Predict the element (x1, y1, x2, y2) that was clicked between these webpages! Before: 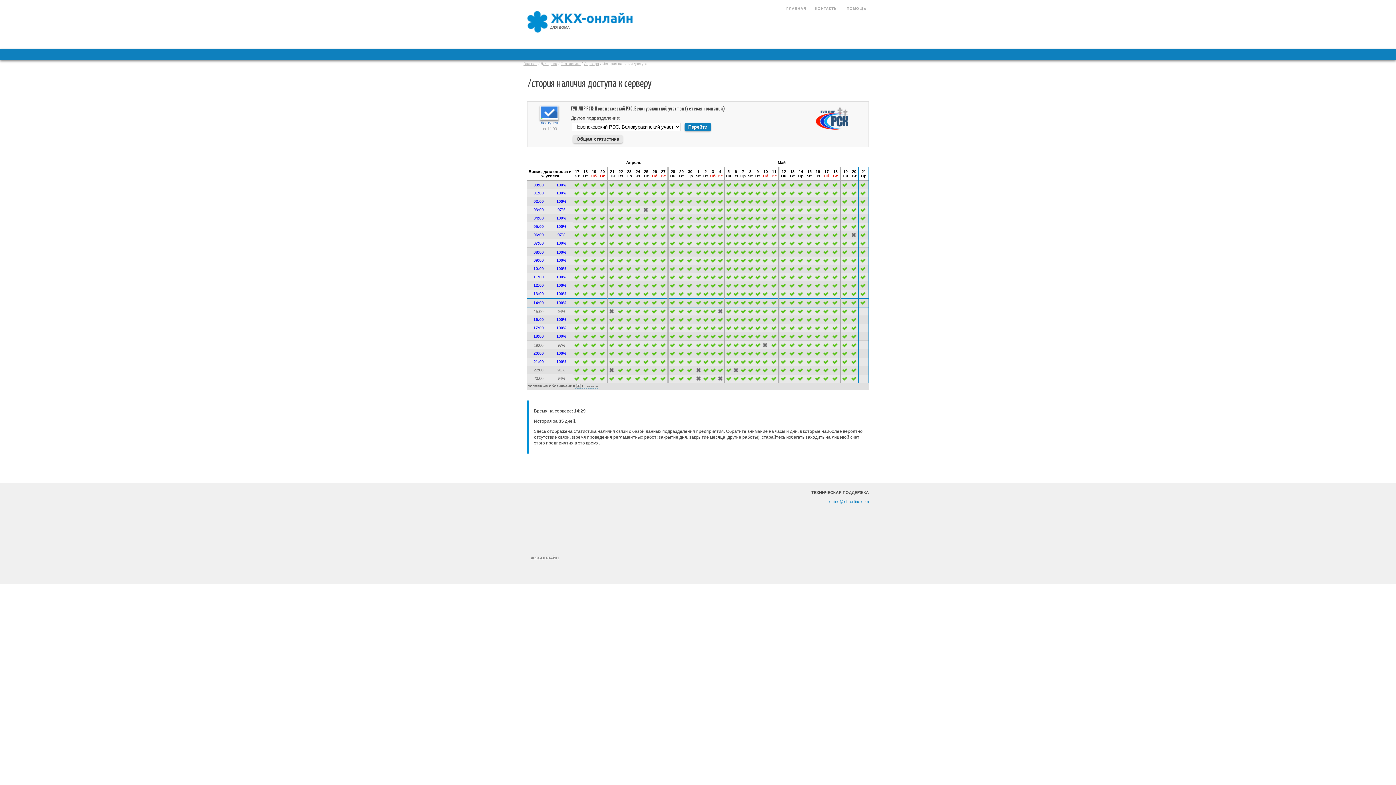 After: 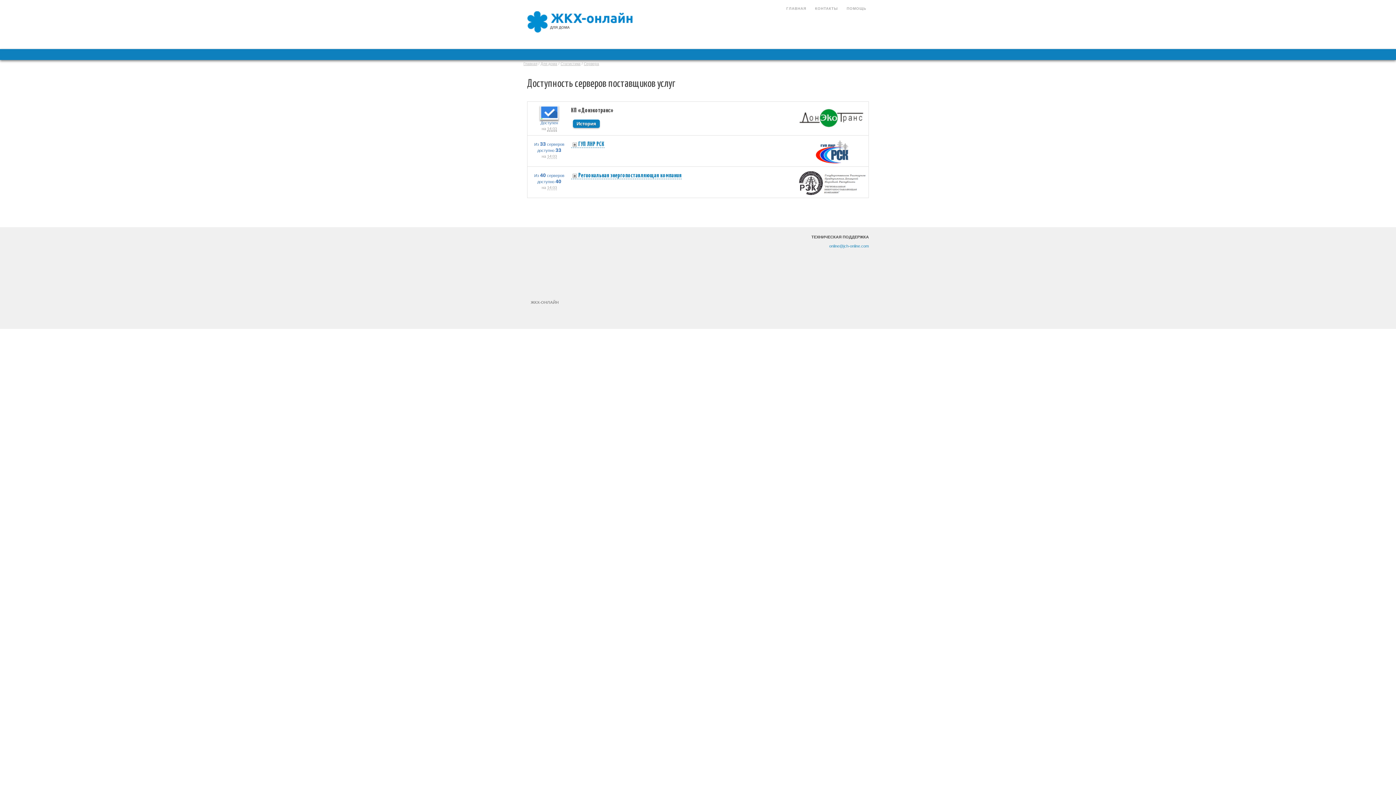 Action: bbox: (560, 61, 580, 65) label: Статистика